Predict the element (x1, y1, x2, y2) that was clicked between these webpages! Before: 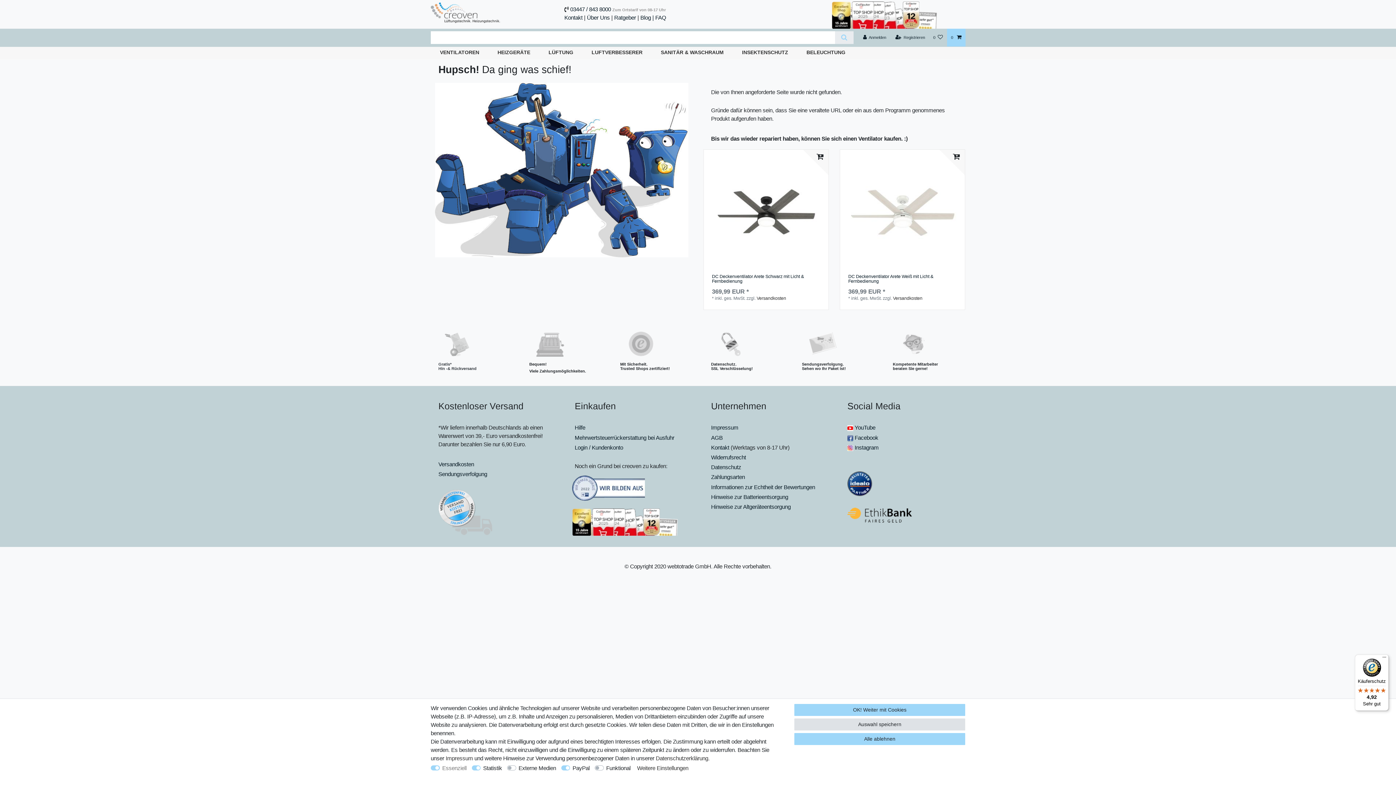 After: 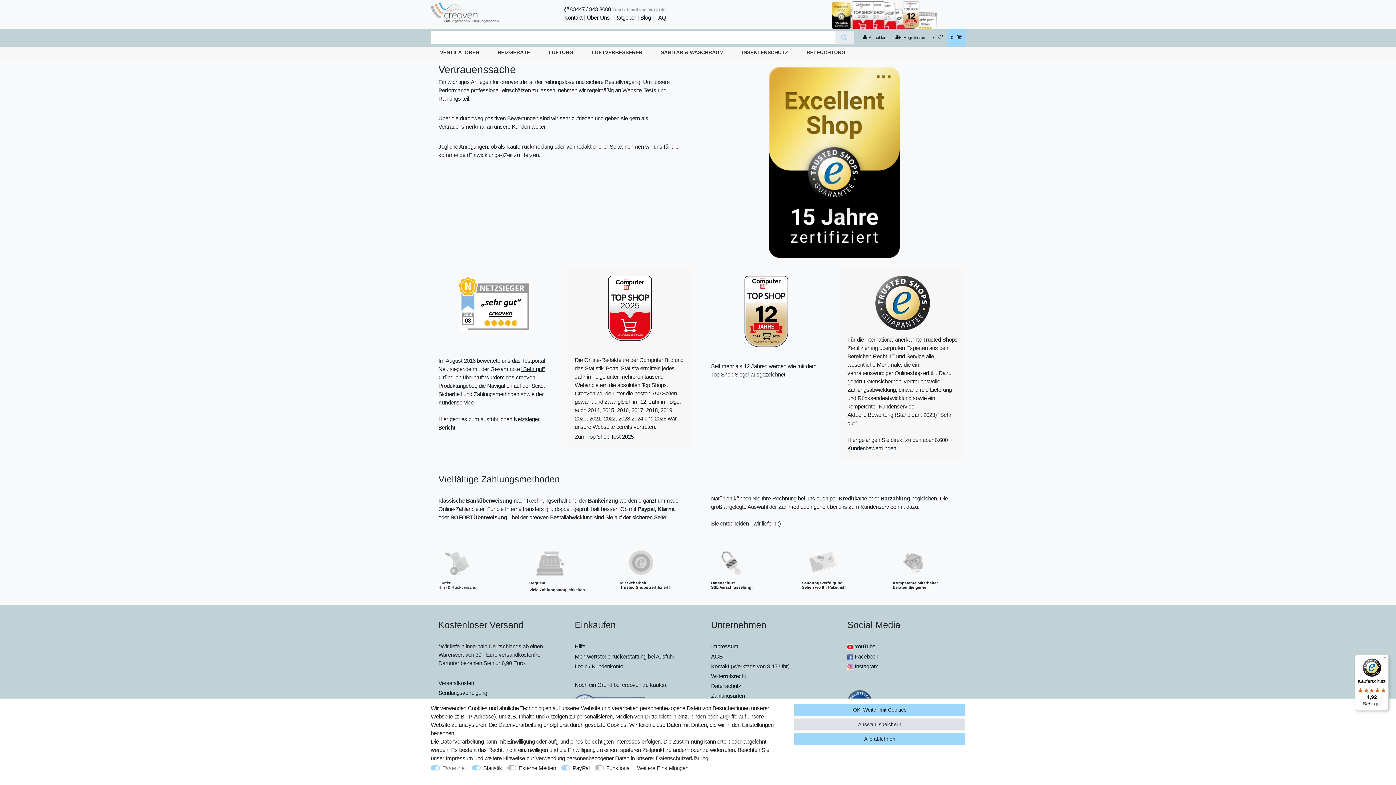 Action: bbox: (612, 340, 655, 346)